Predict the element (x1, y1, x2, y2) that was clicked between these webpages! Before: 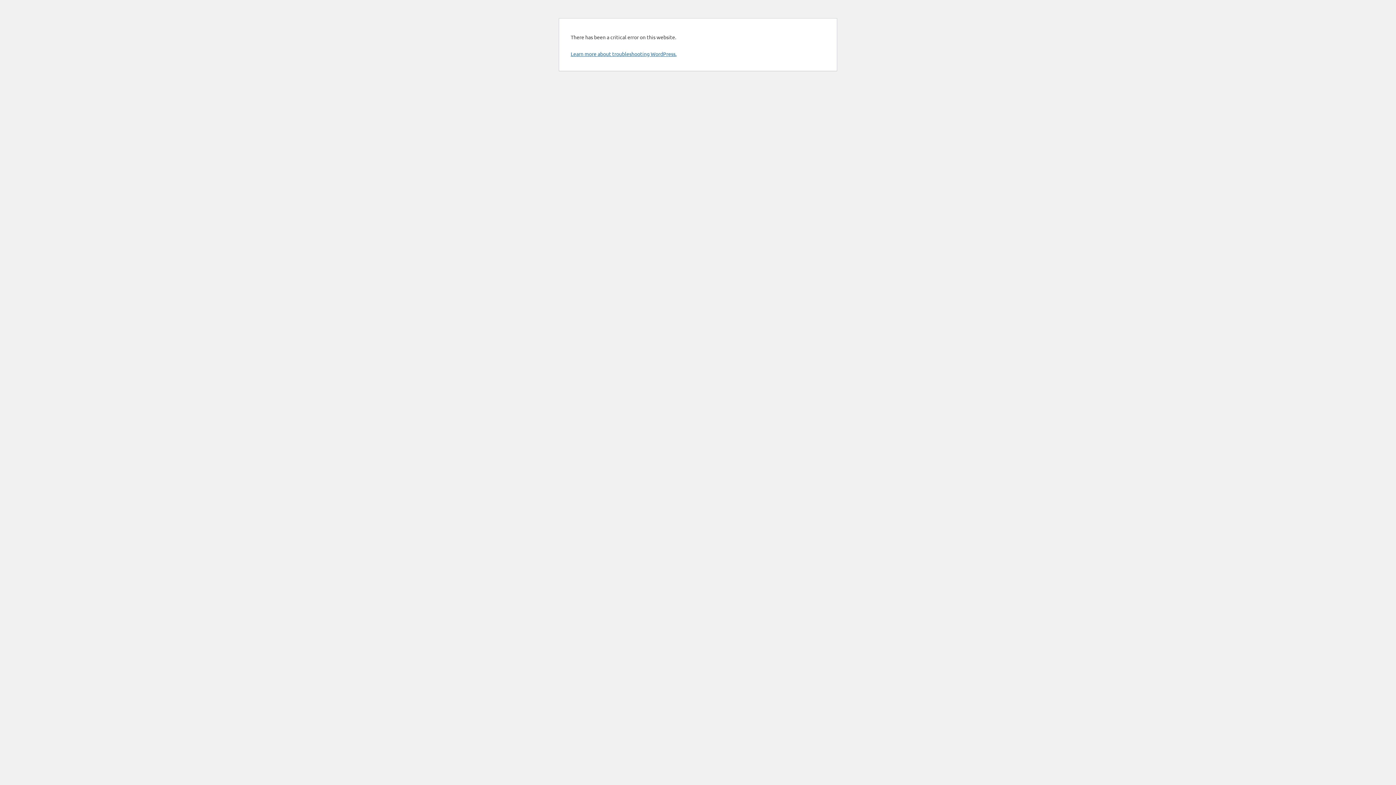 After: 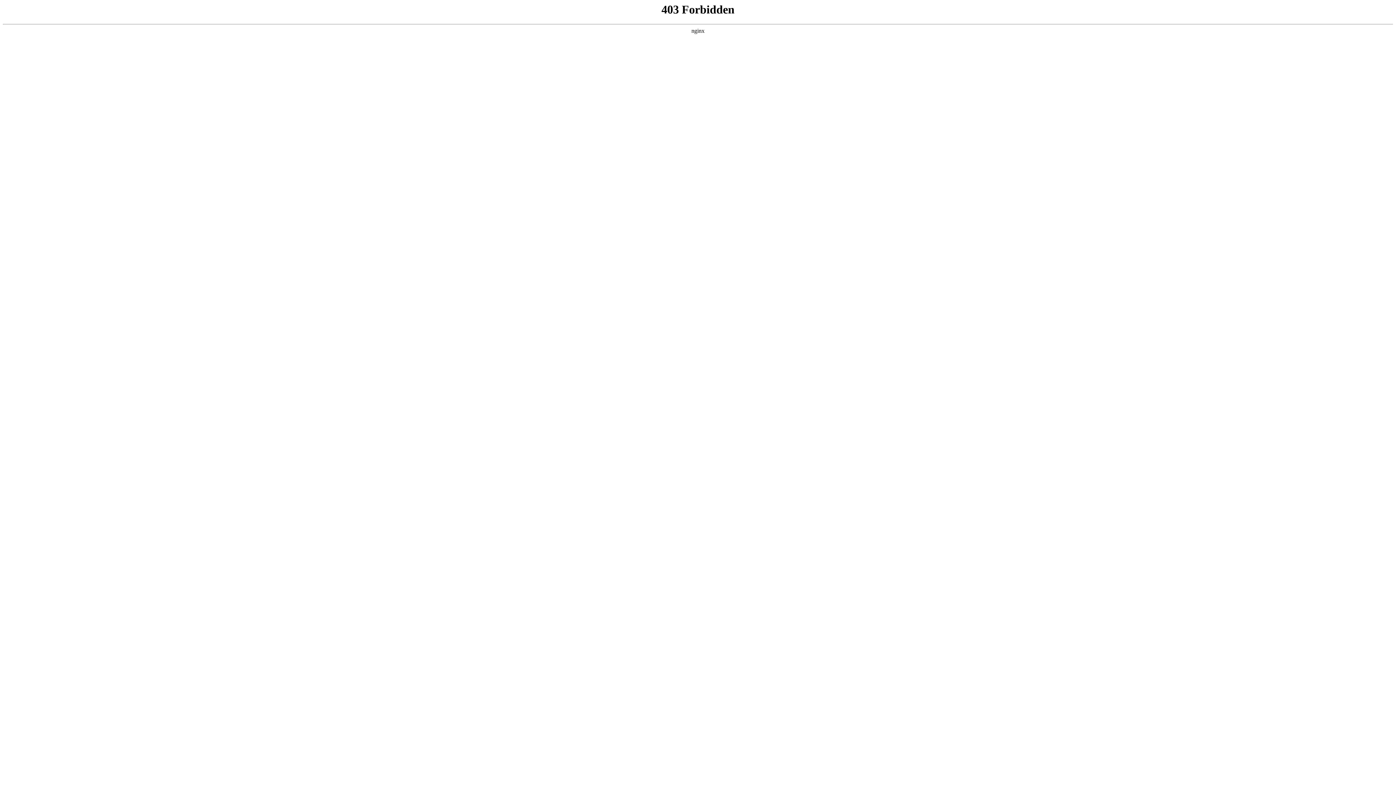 Action: label: Learn more about troubleshooting WordPress. bbox: (570, 50, 676, 57)